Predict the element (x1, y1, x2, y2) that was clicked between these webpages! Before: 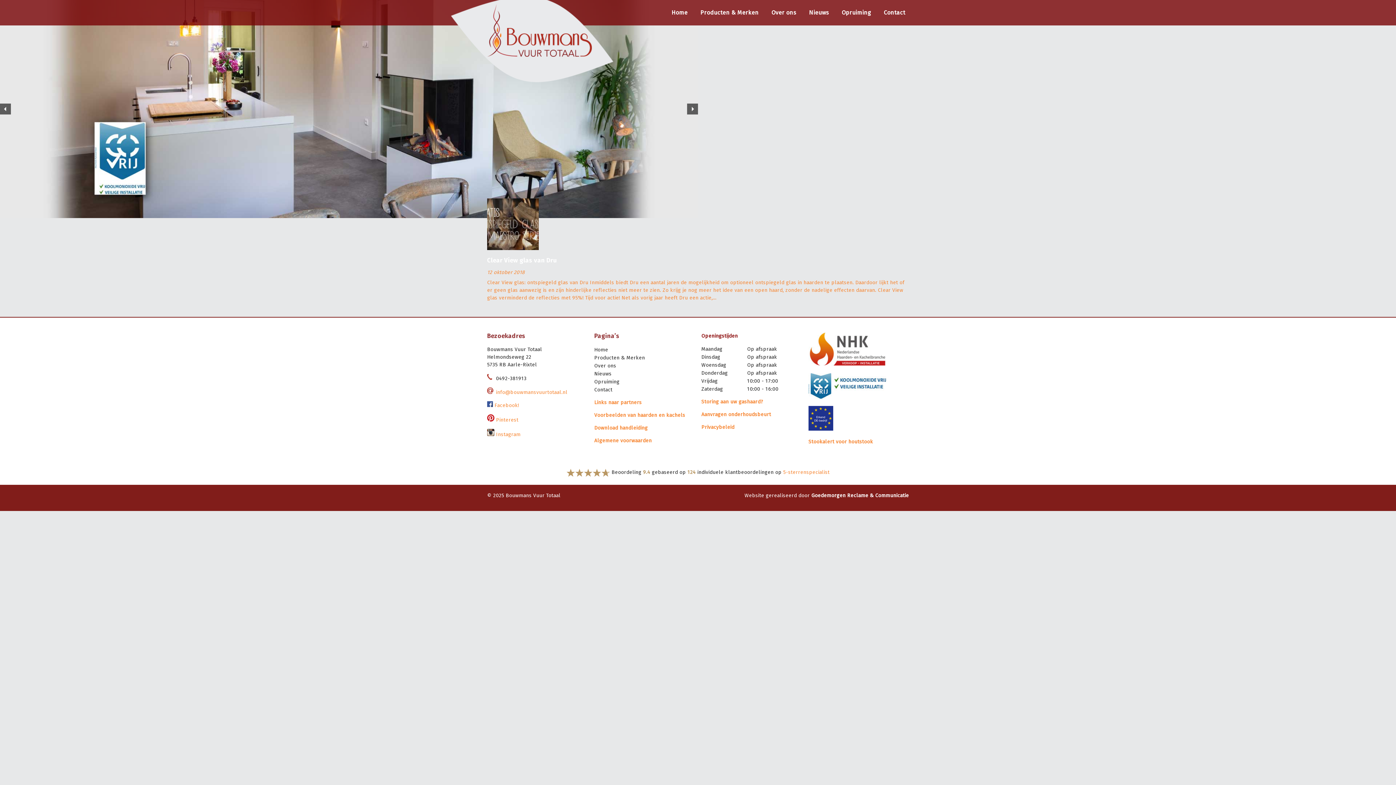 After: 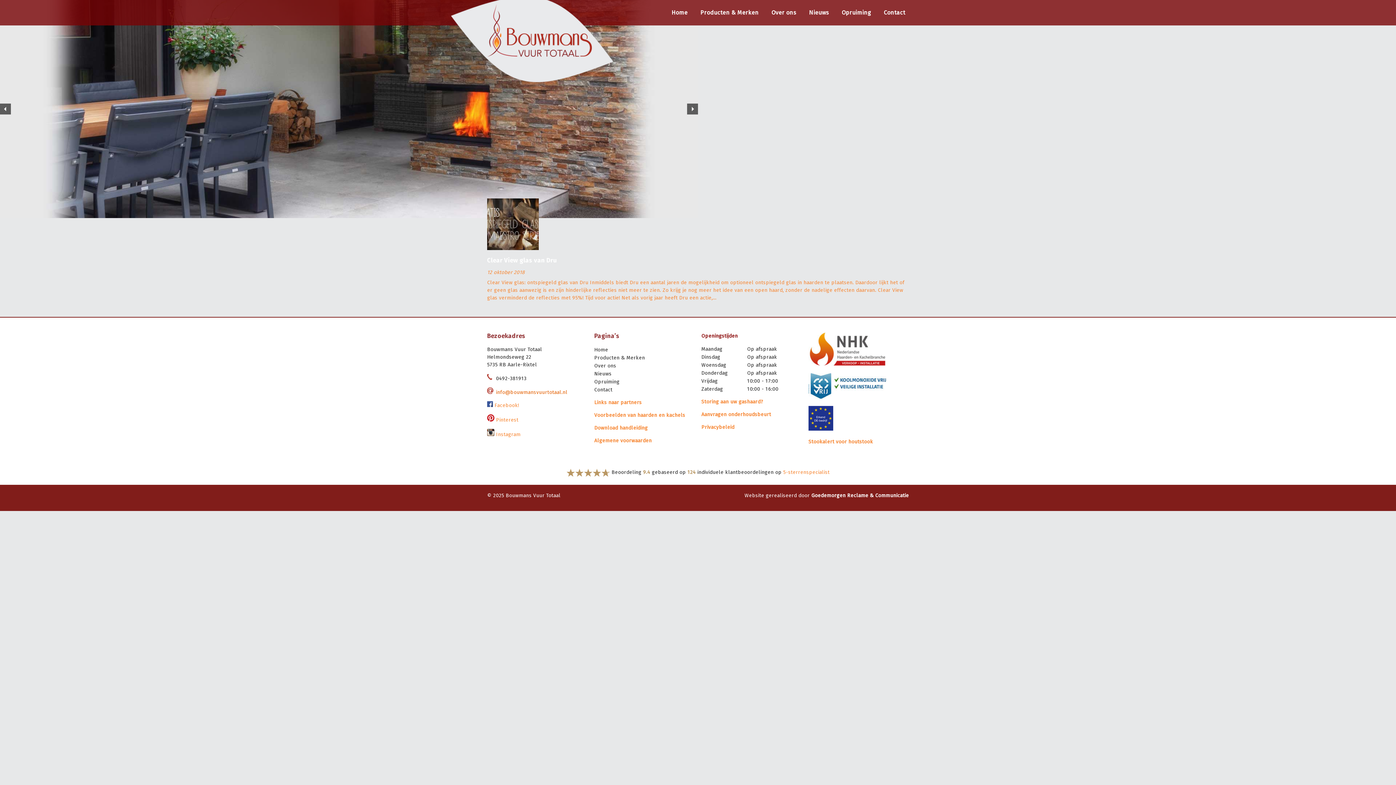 Action: bbox: (494, 388, 567, 396) label:  info@bouwmansvuurtotaal.nl